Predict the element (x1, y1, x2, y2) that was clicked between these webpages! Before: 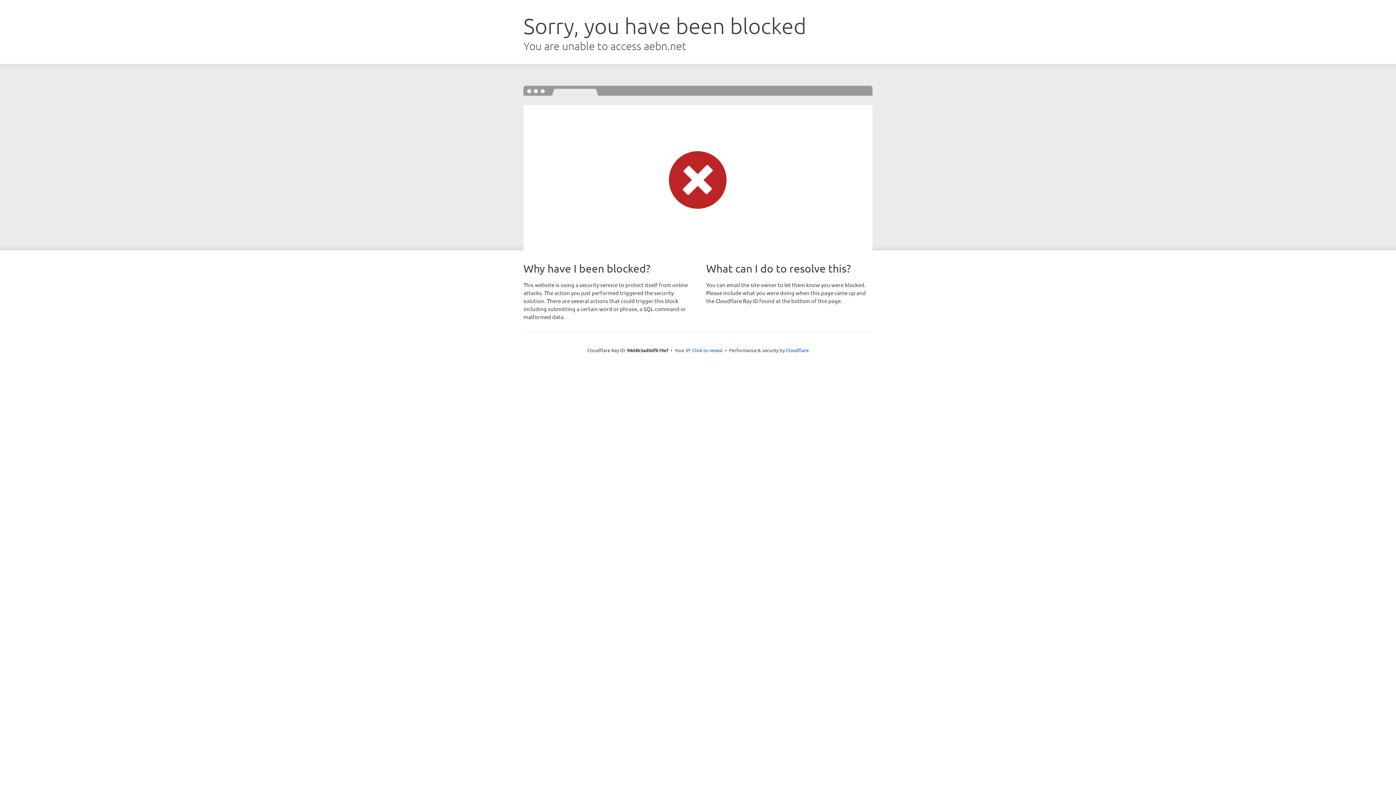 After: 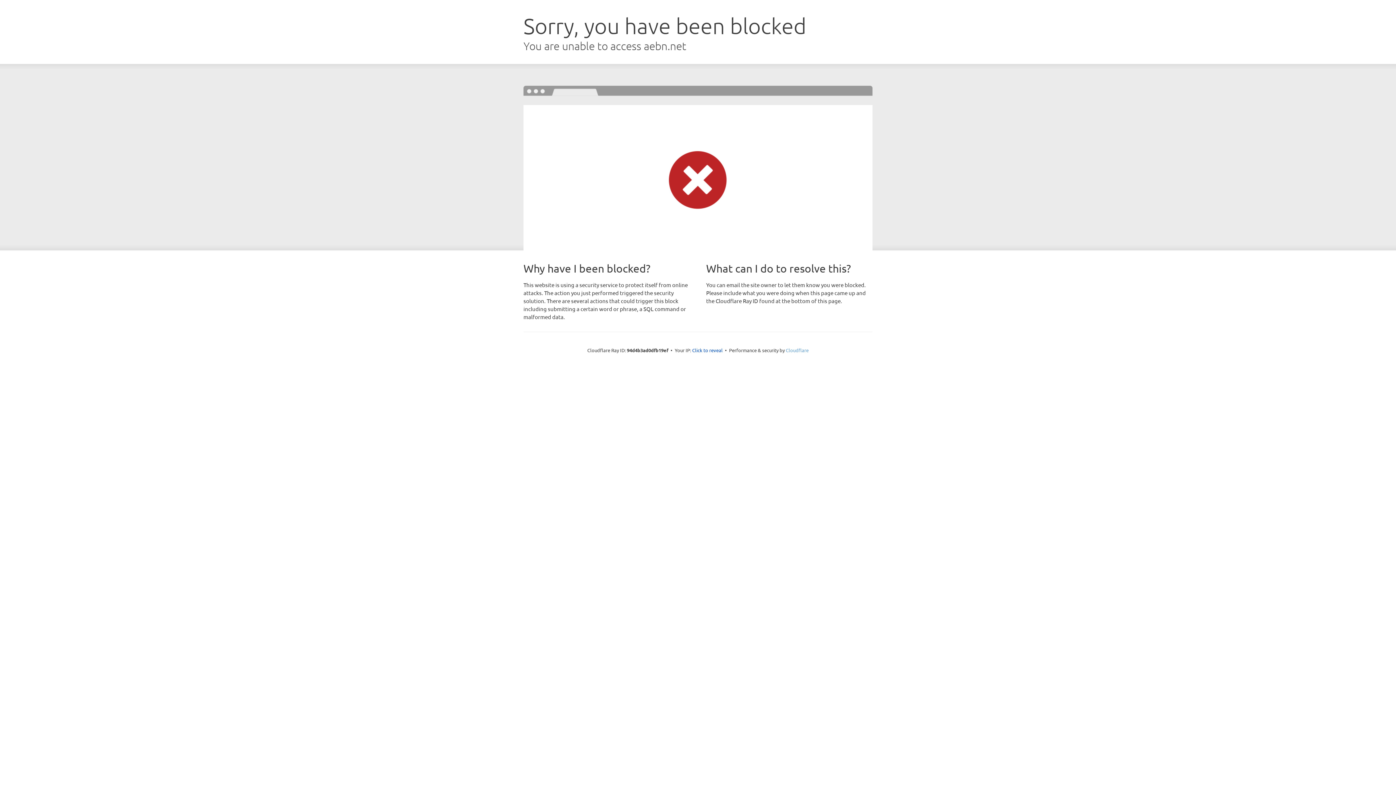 Action: bbox: (786, 347, 808, 353) label: Cloudflare